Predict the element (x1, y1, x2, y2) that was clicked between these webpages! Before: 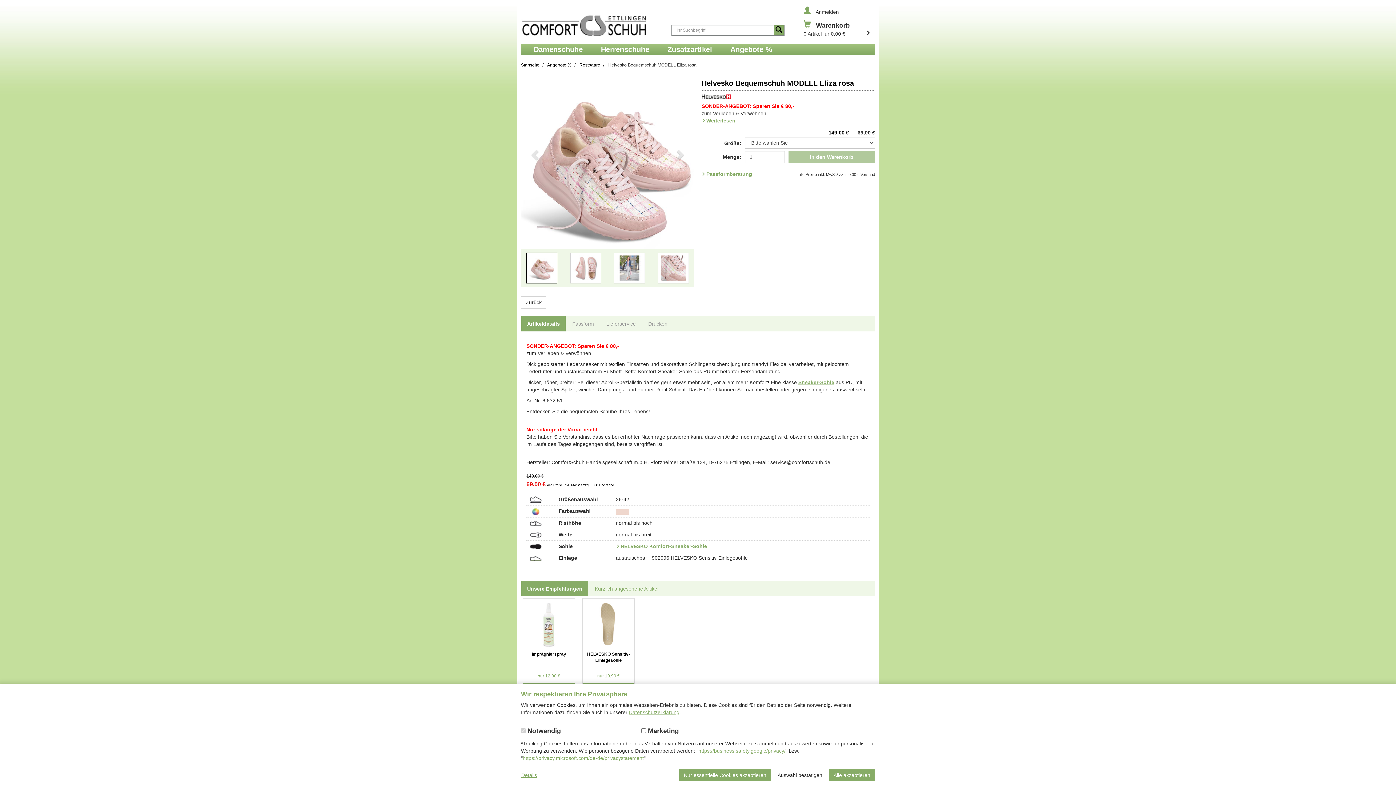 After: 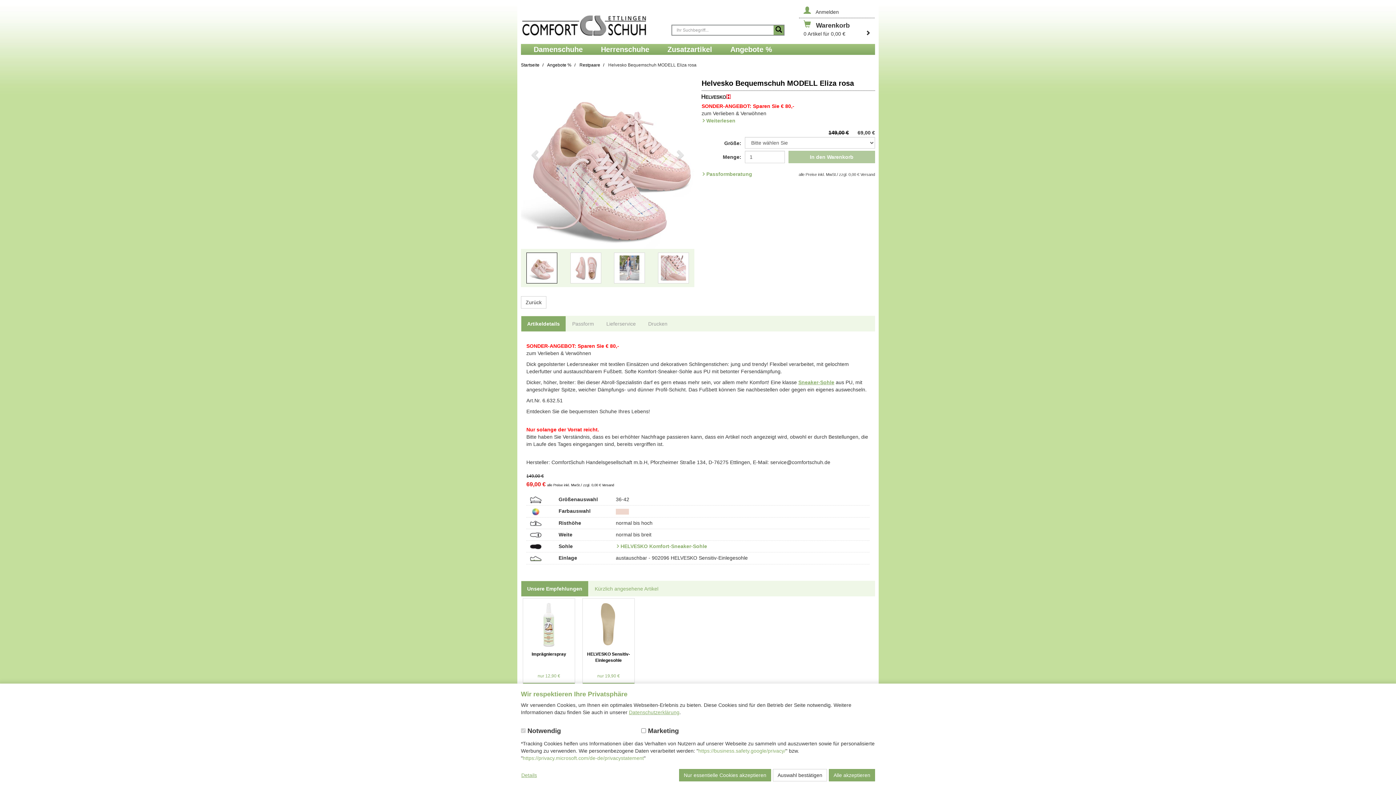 Action: label: Artikeldetails bbox: (521, 316, 565, 331)